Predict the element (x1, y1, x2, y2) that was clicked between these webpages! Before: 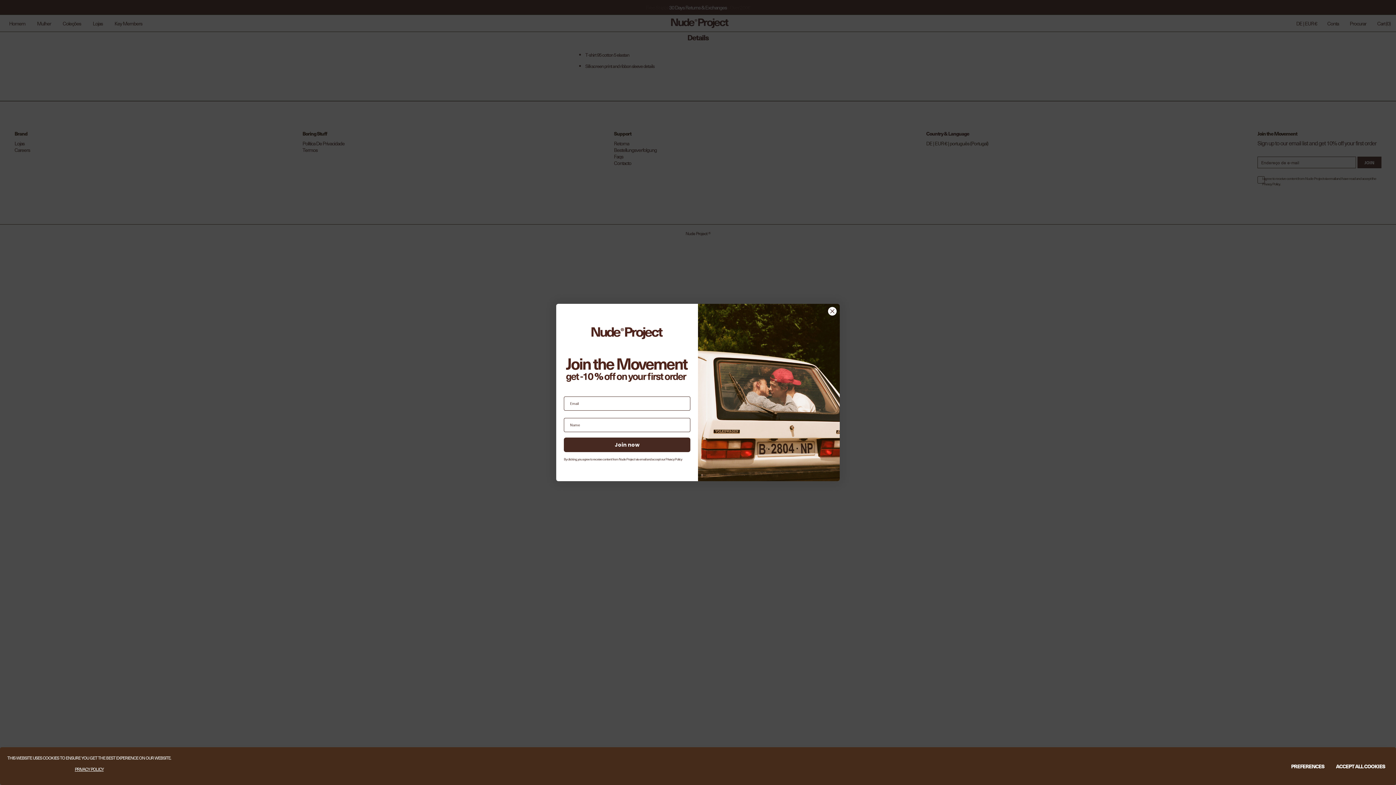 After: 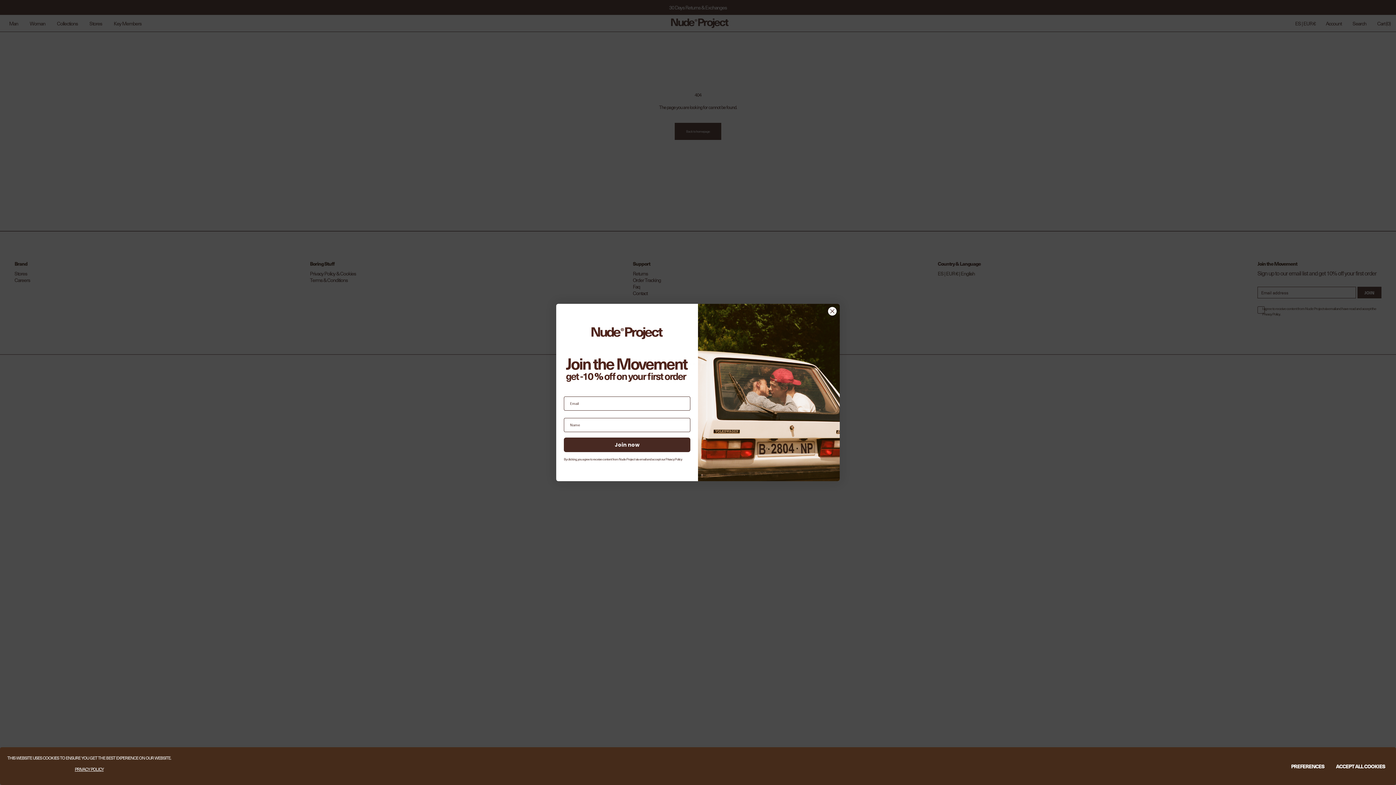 Action: bbox: (665, 473, 682, 477) label: Privacy Policy